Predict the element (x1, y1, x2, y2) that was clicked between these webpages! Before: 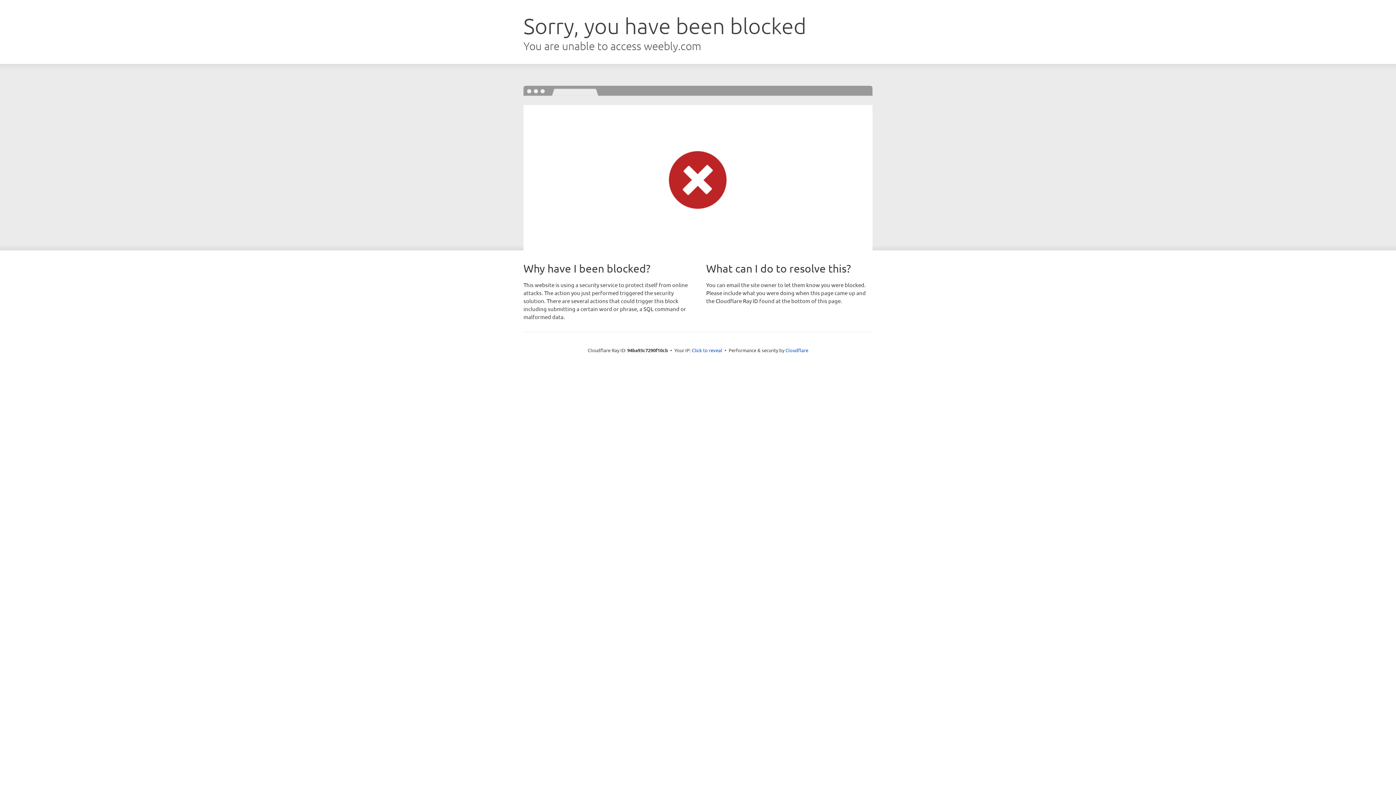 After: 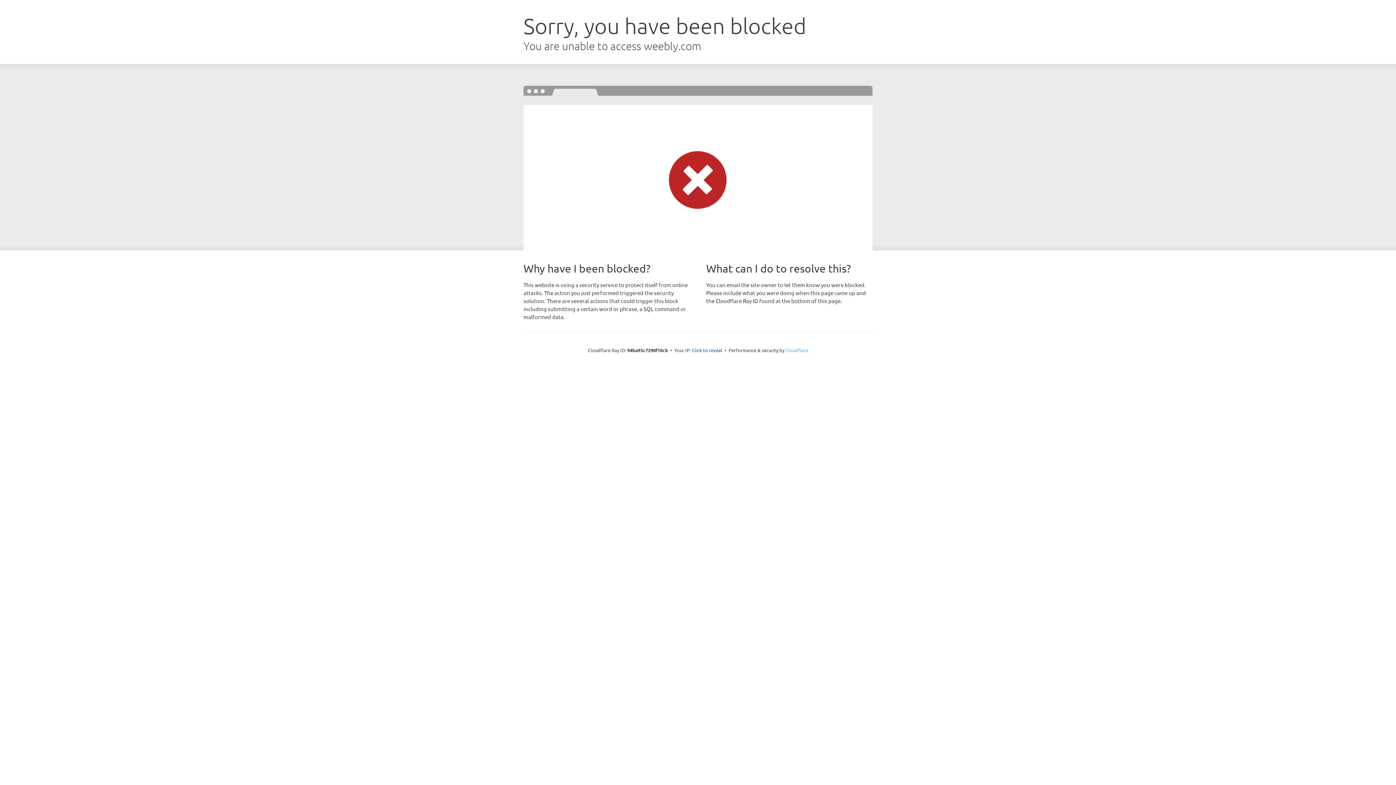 Action: label: Cloudflare bbox: (785, 347, 808, 353)